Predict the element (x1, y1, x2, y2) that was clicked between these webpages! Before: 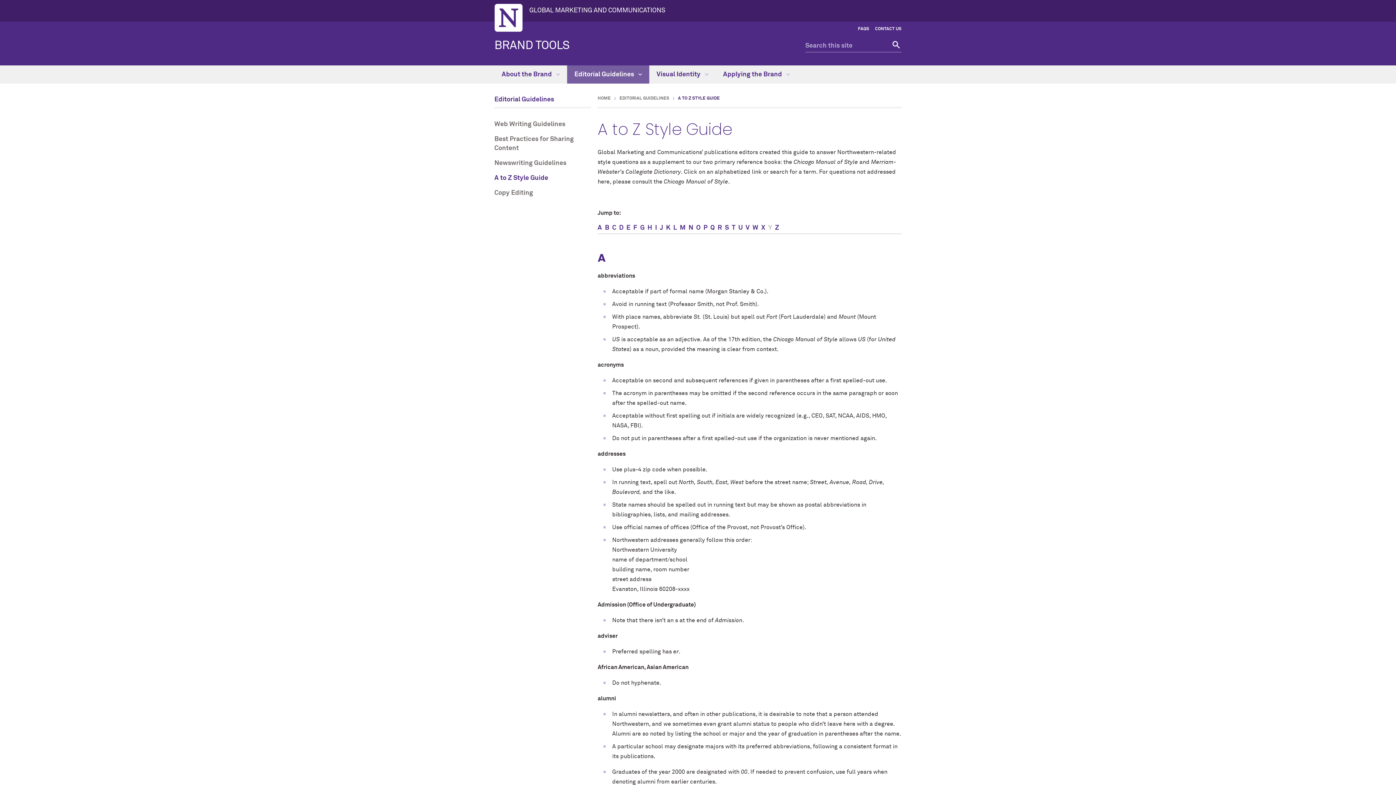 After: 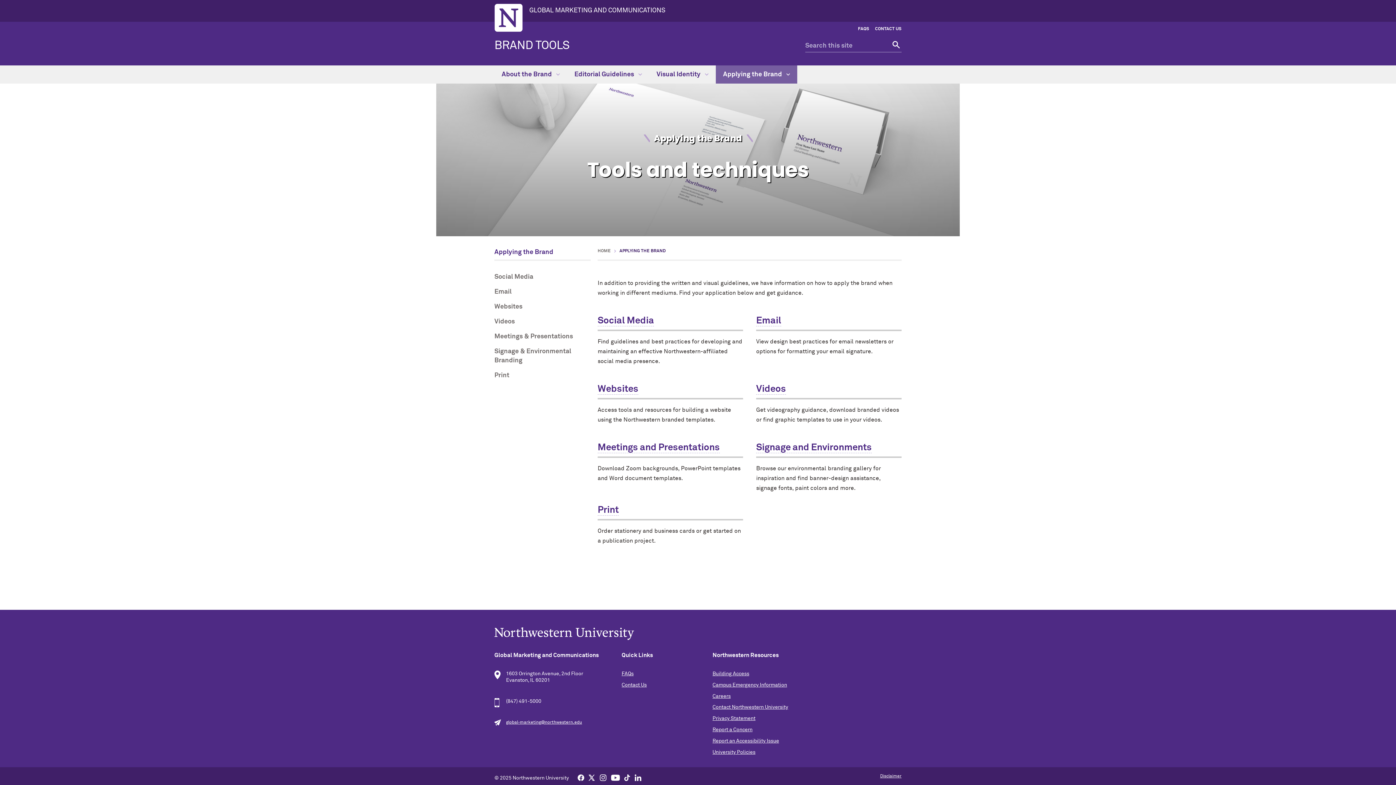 Action: label: Applying the Brand  bbox: (716, 65, 797, 83)